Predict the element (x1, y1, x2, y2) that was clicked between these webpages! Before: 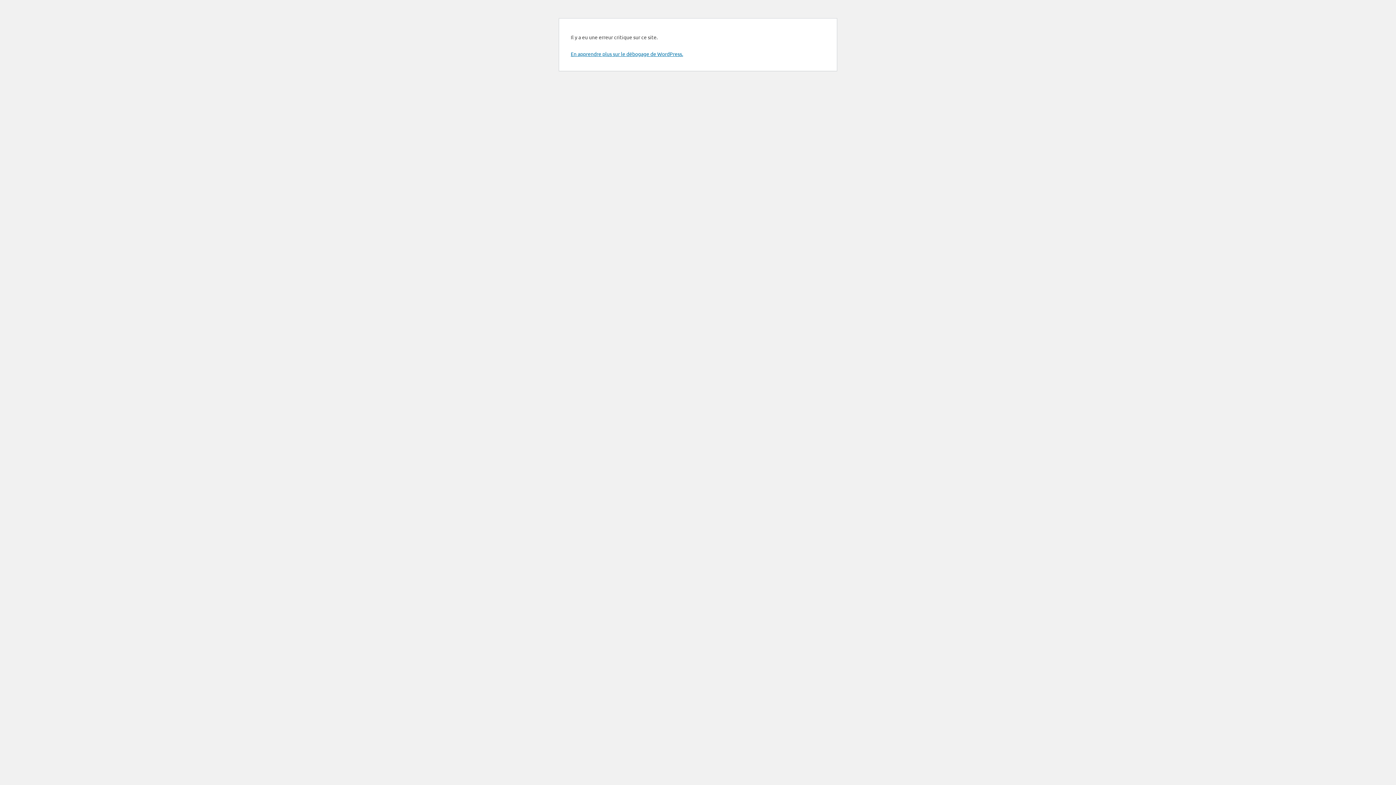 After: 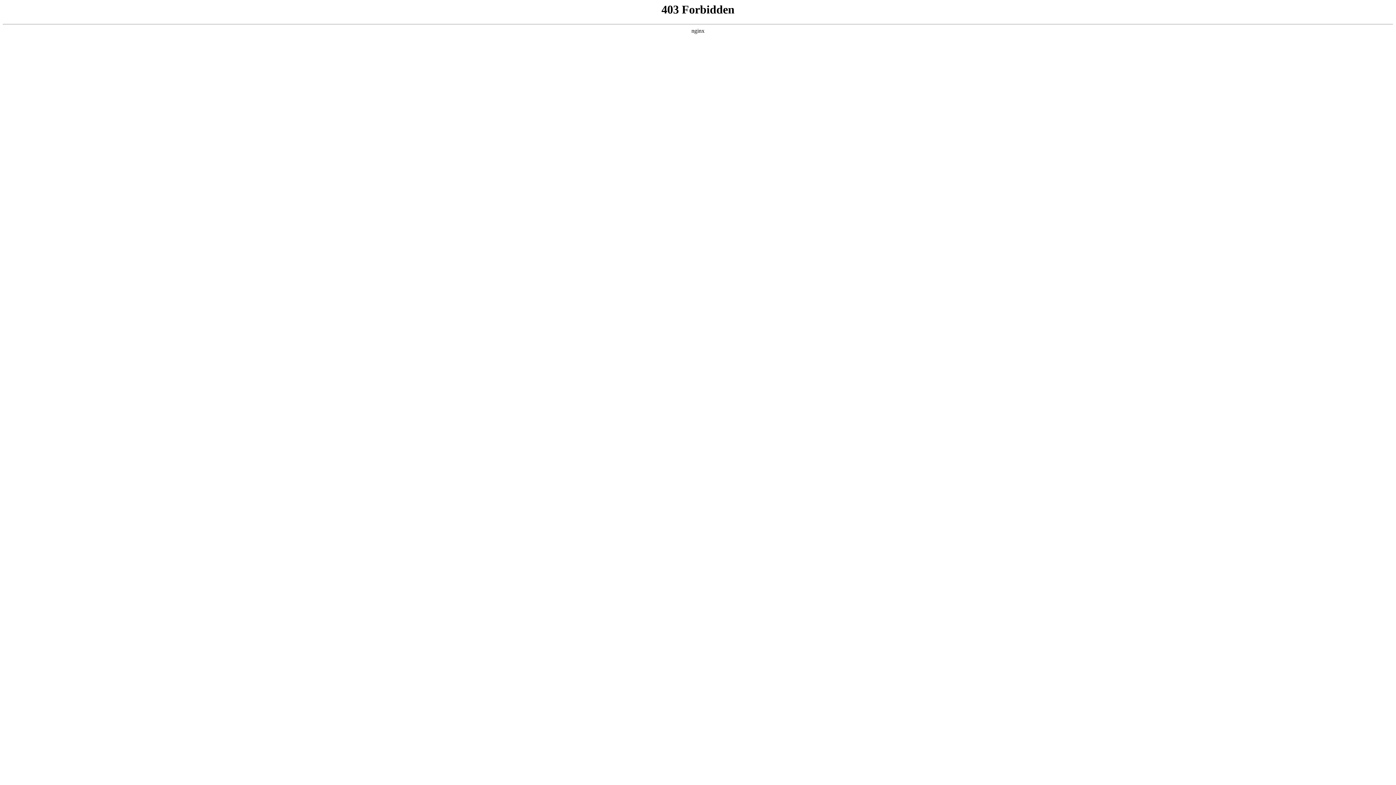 Action: bbox: (570, 50, 683, 57) label: En apprendre plus sur le débogage de WordPress.